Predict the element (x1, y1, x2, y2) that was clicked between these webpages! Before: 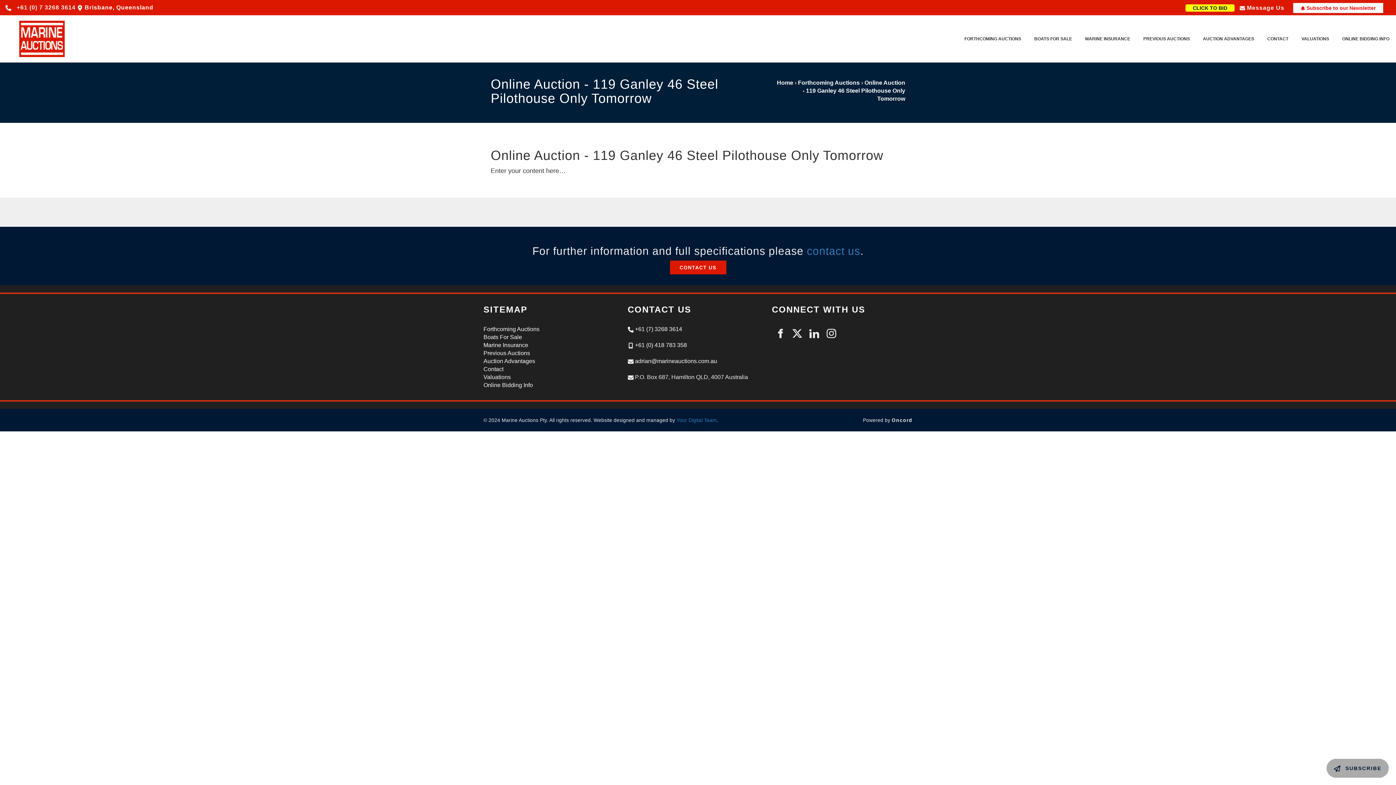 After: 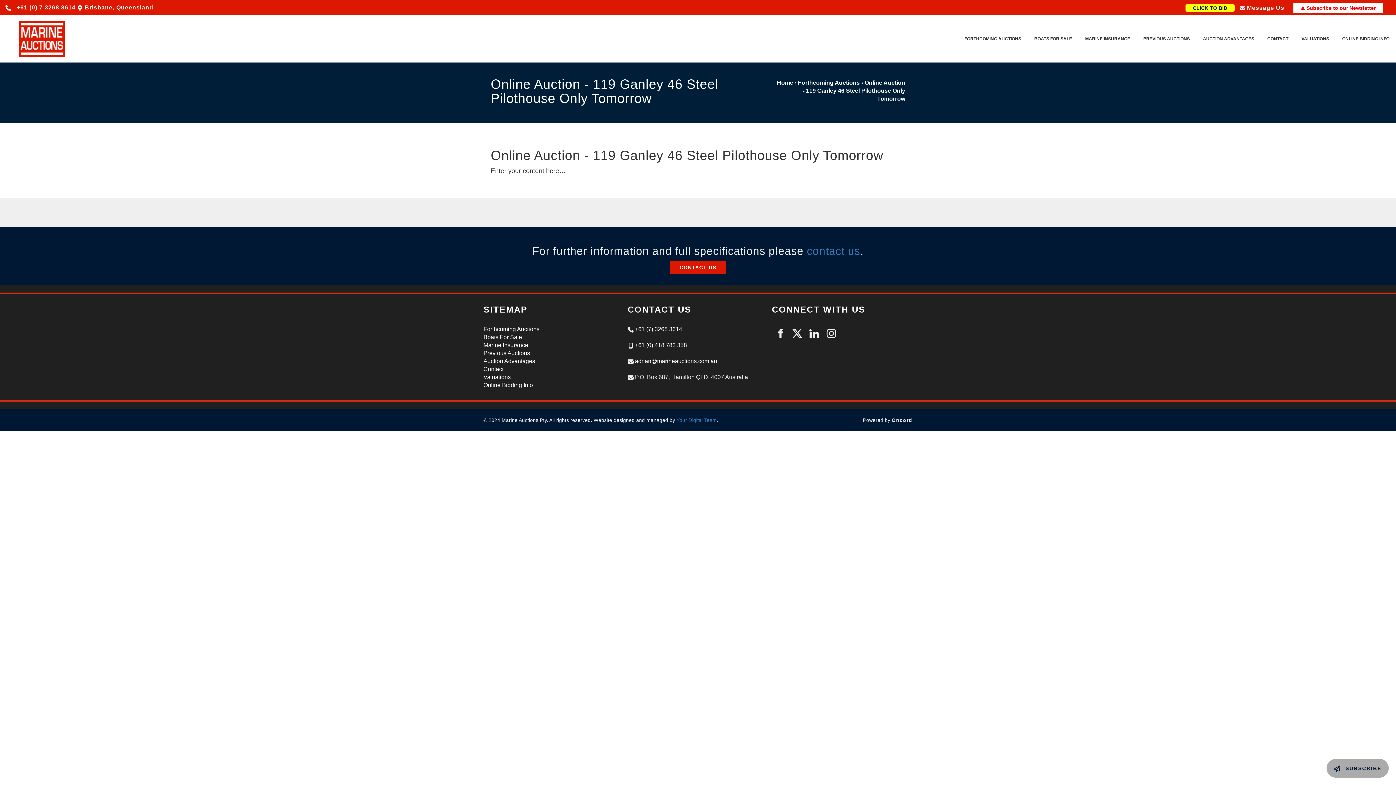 Action: label: +61 (0) 418 783 358 bbox: (635, 342, 687, 348)